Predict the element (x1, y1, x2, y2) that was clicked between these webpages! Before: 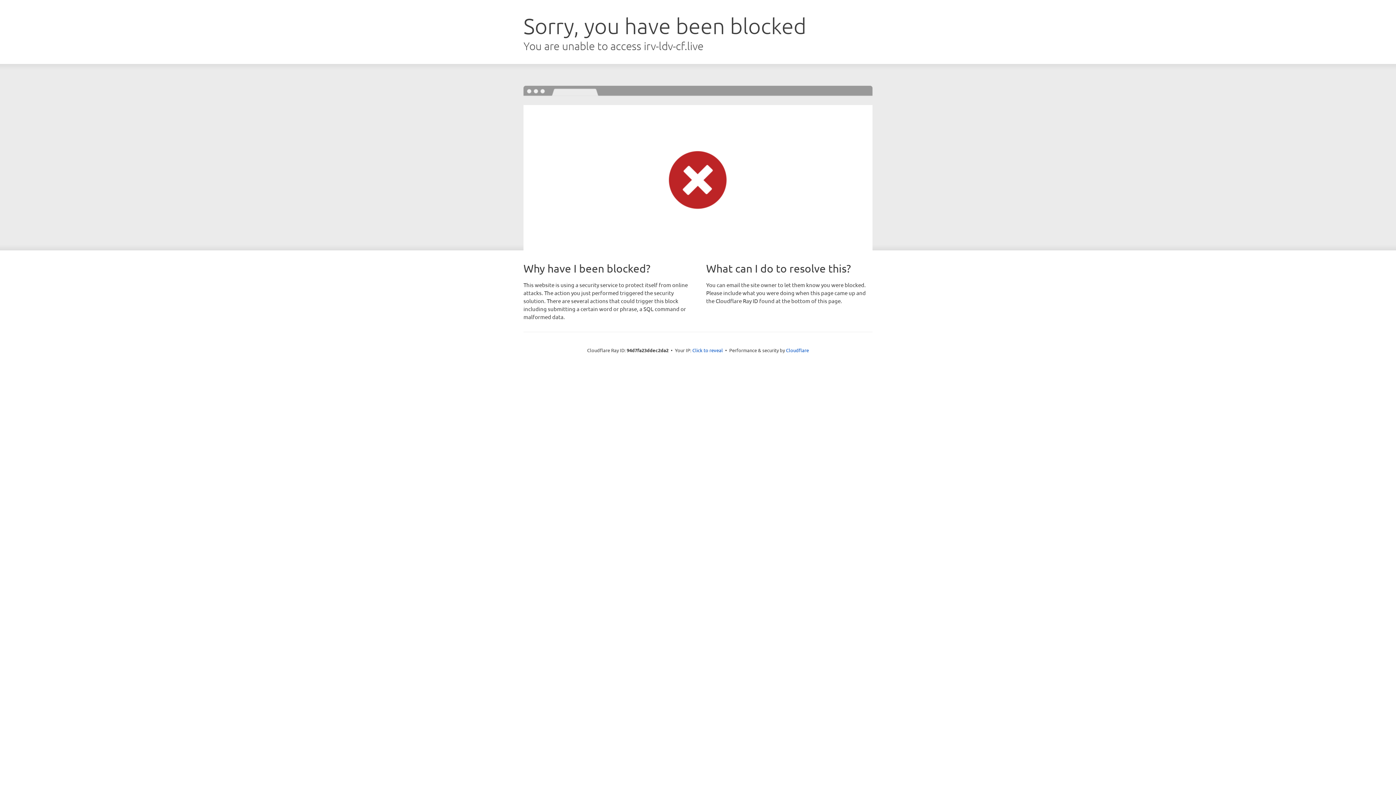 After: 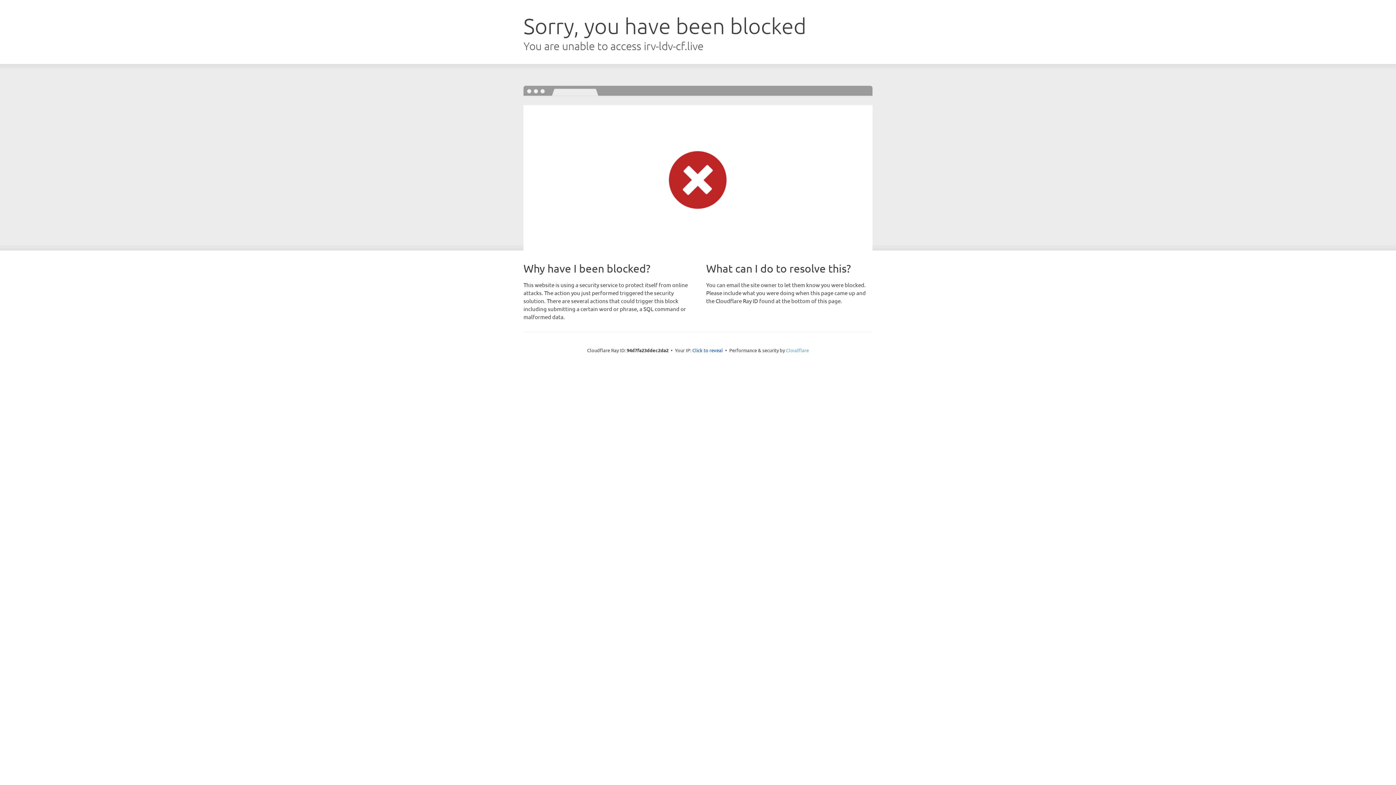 Action: bbox: (786, 347, 809, 353) label: Cloudflare